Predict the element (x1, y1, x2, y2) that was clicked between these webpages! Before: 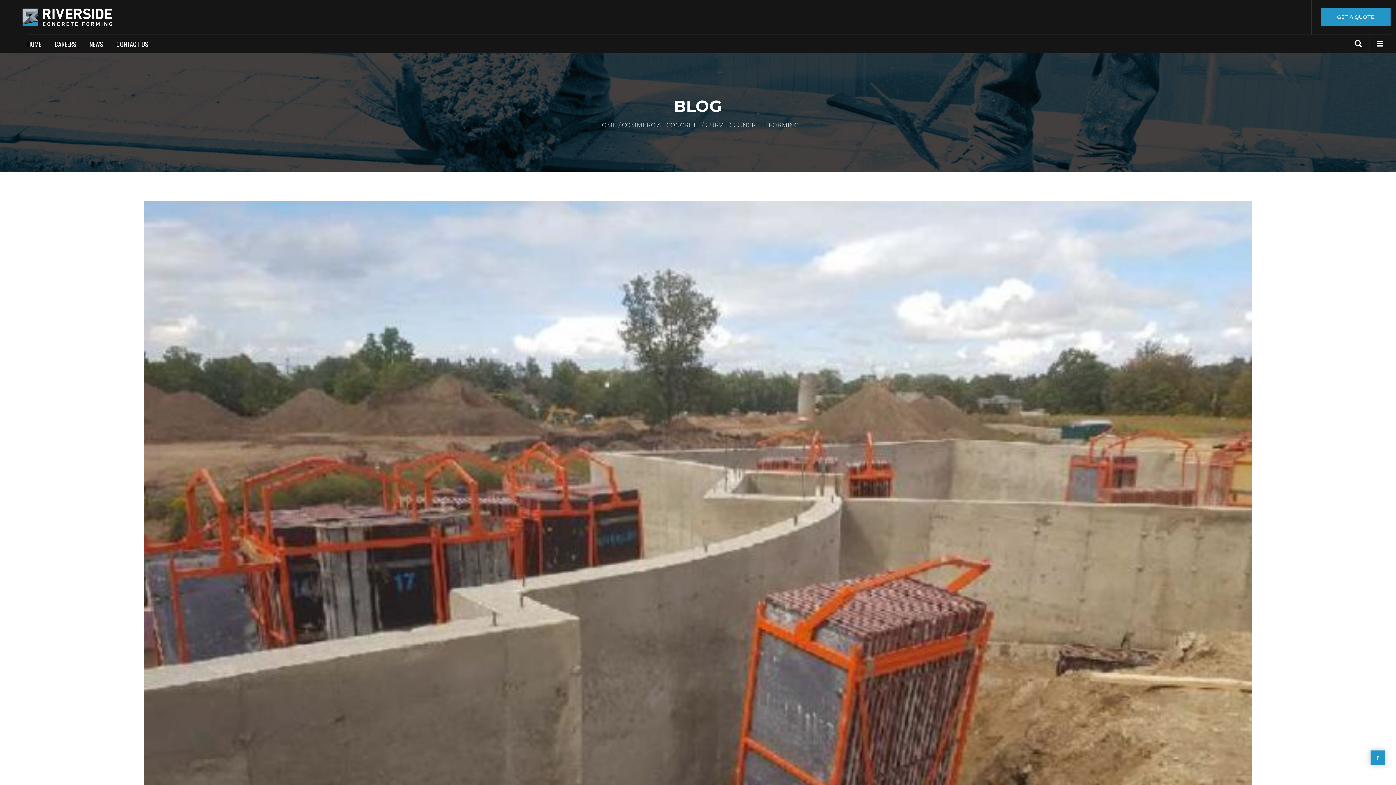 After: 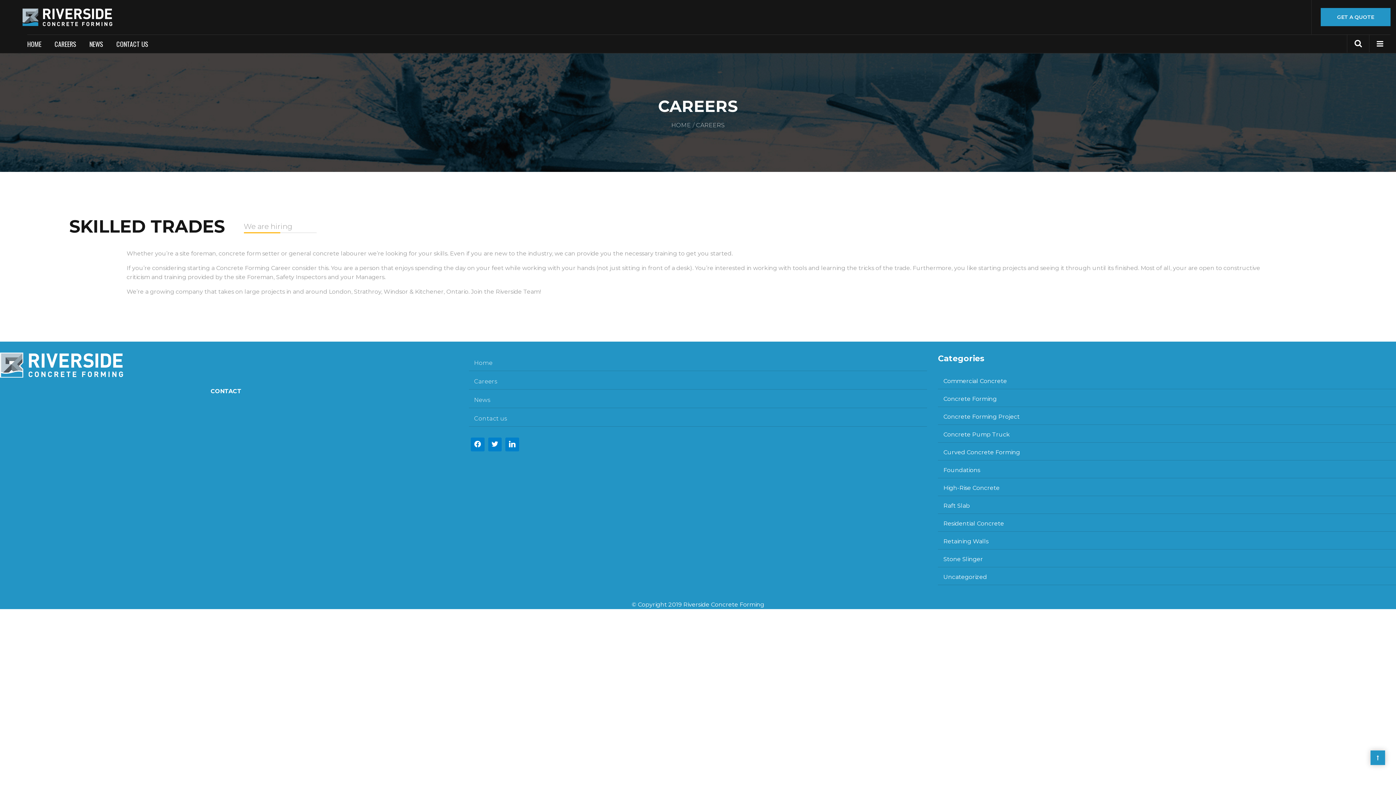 Action: label: CAREERS bbox: (48, 37, 82, 50)